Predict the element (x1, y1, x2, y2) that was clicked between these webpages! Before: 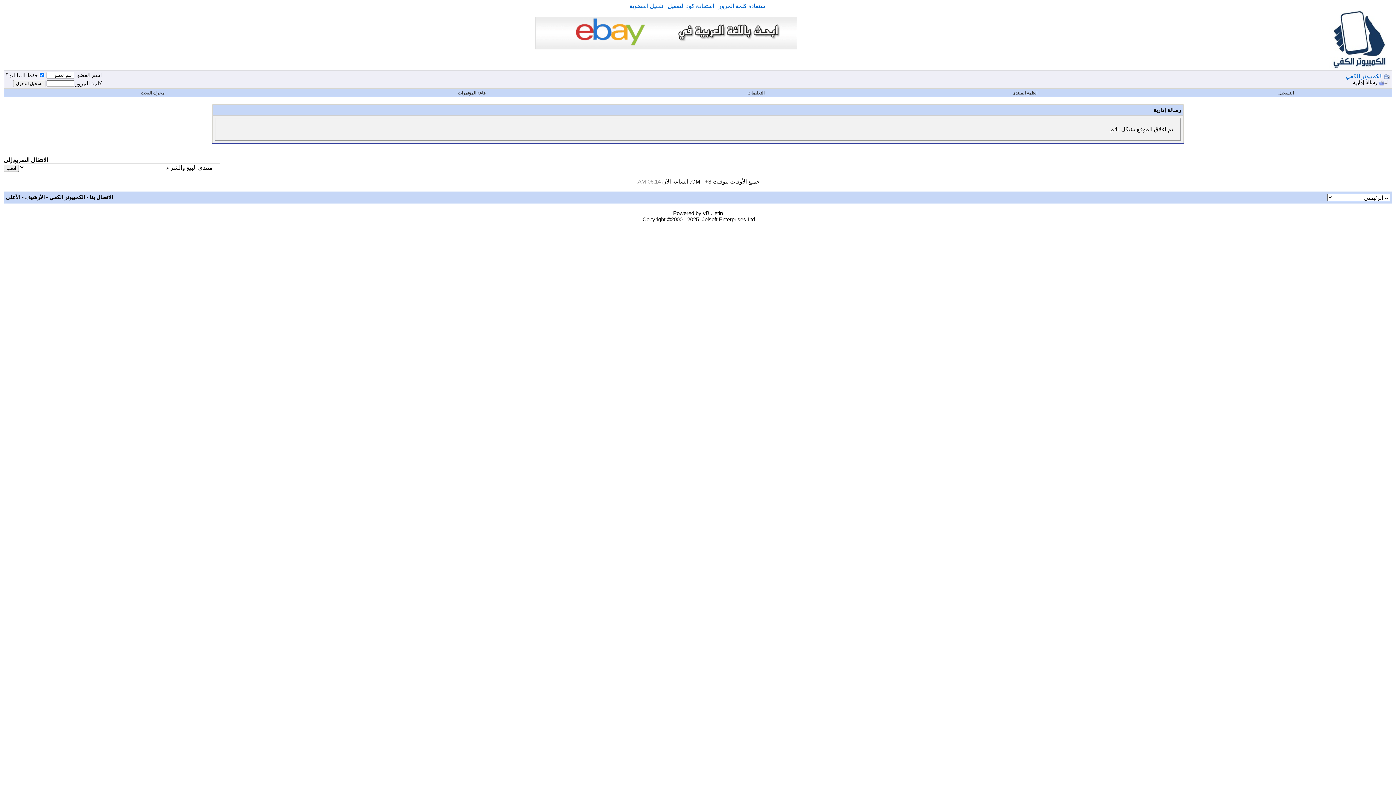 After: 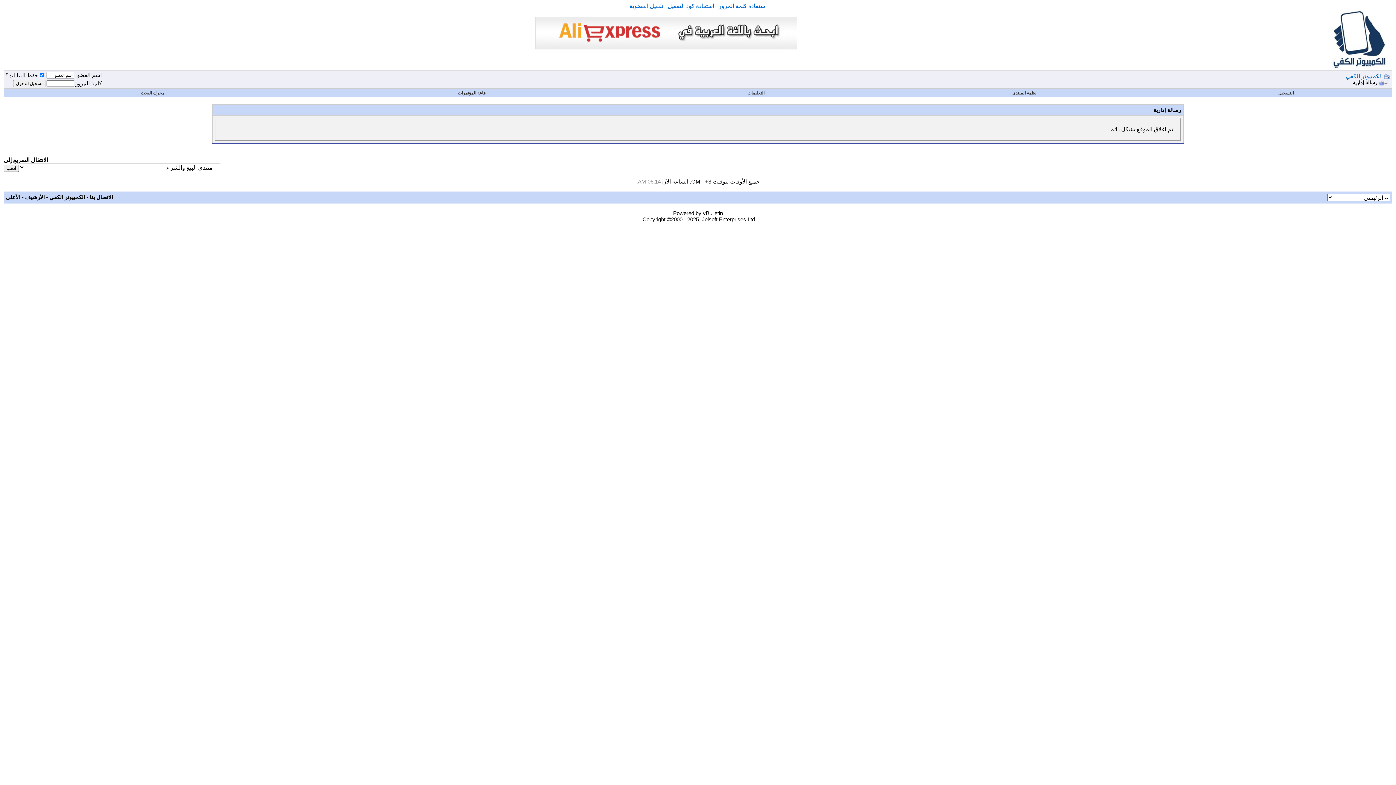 Action: bbox: (1012, 90, 1037, 95) label: انظمة المنتدى